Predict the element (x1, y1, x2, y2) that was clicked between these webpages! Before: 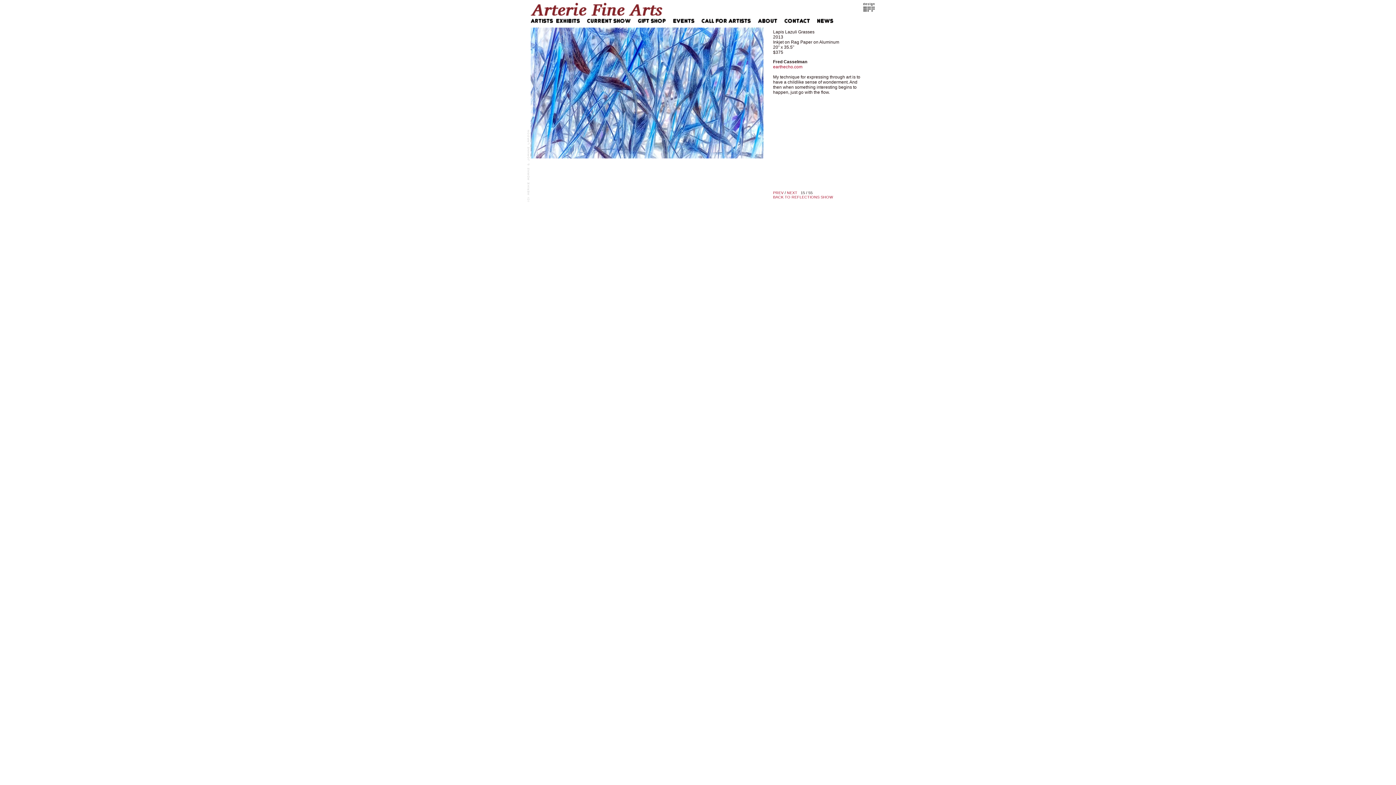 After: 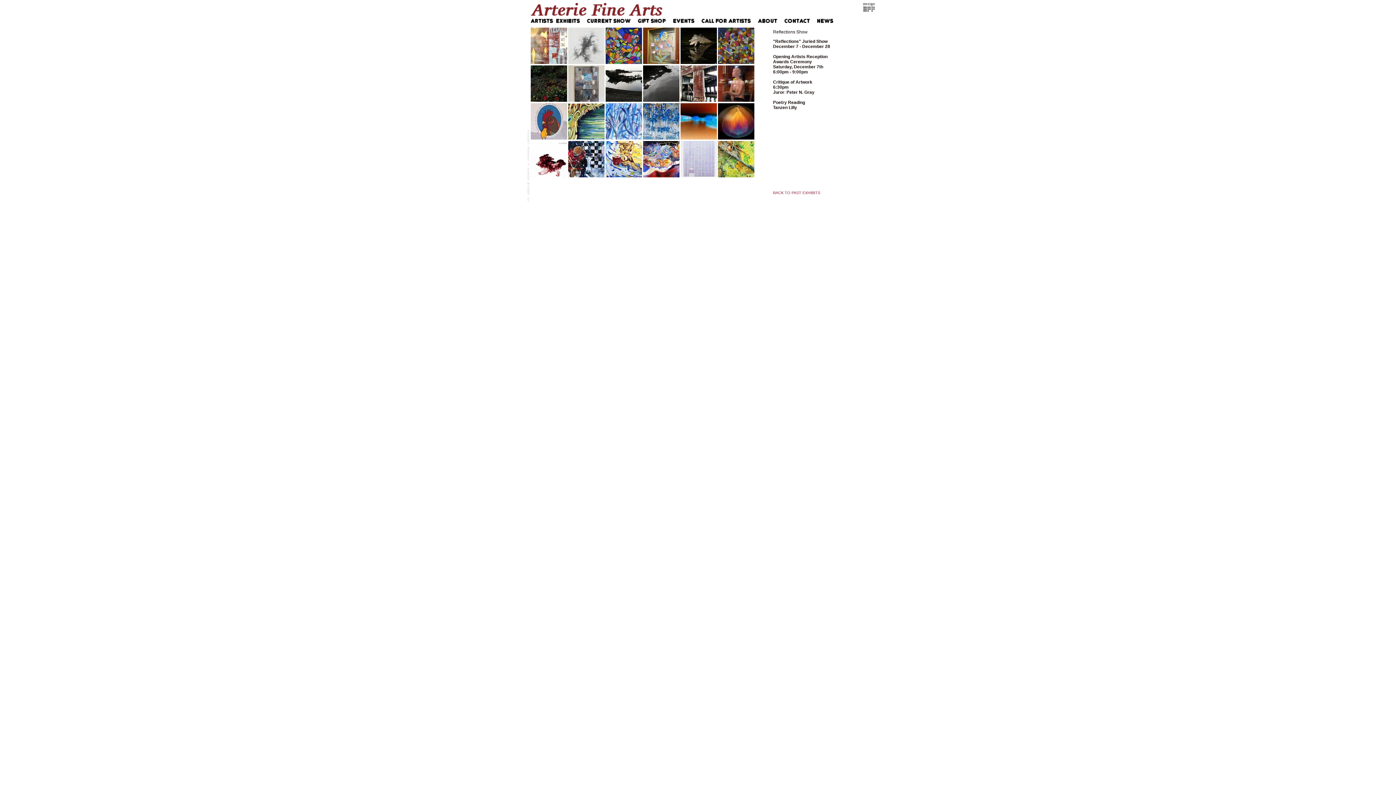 Action: label: BACK TO REFLECTIONS SHOW bbox: (773, 194, 833, 199)